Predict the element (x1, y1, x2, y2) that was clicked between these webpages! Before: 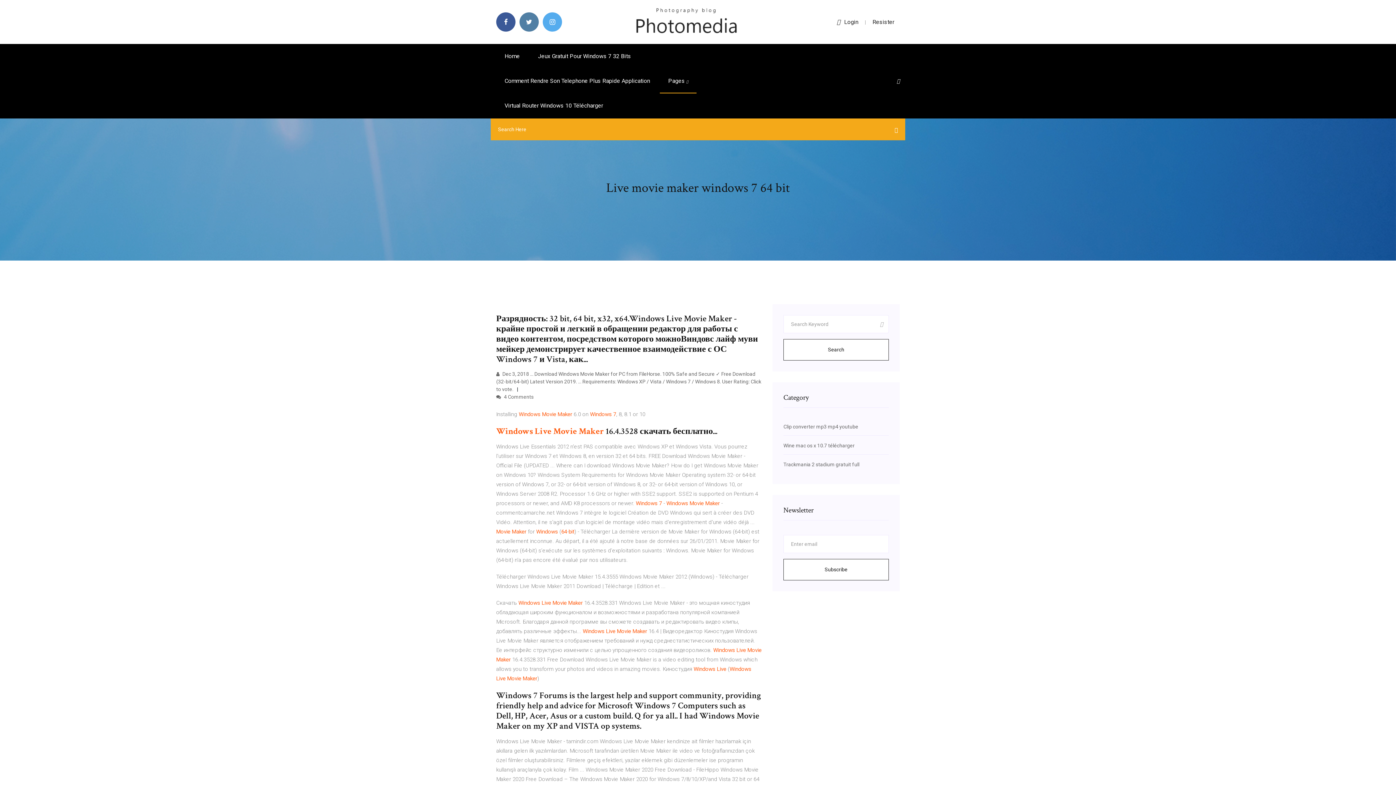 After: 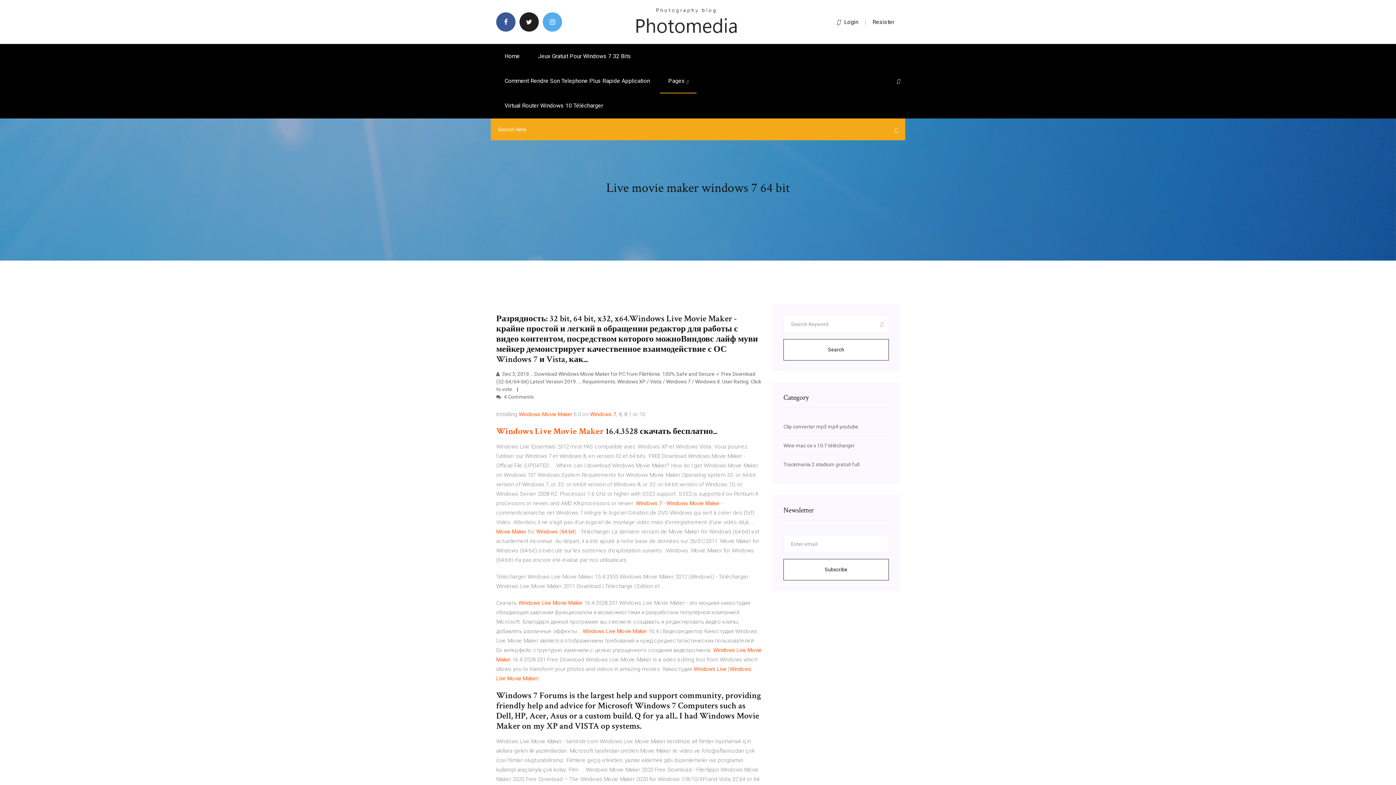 Action: bbox: (519, 12, 538, 31)